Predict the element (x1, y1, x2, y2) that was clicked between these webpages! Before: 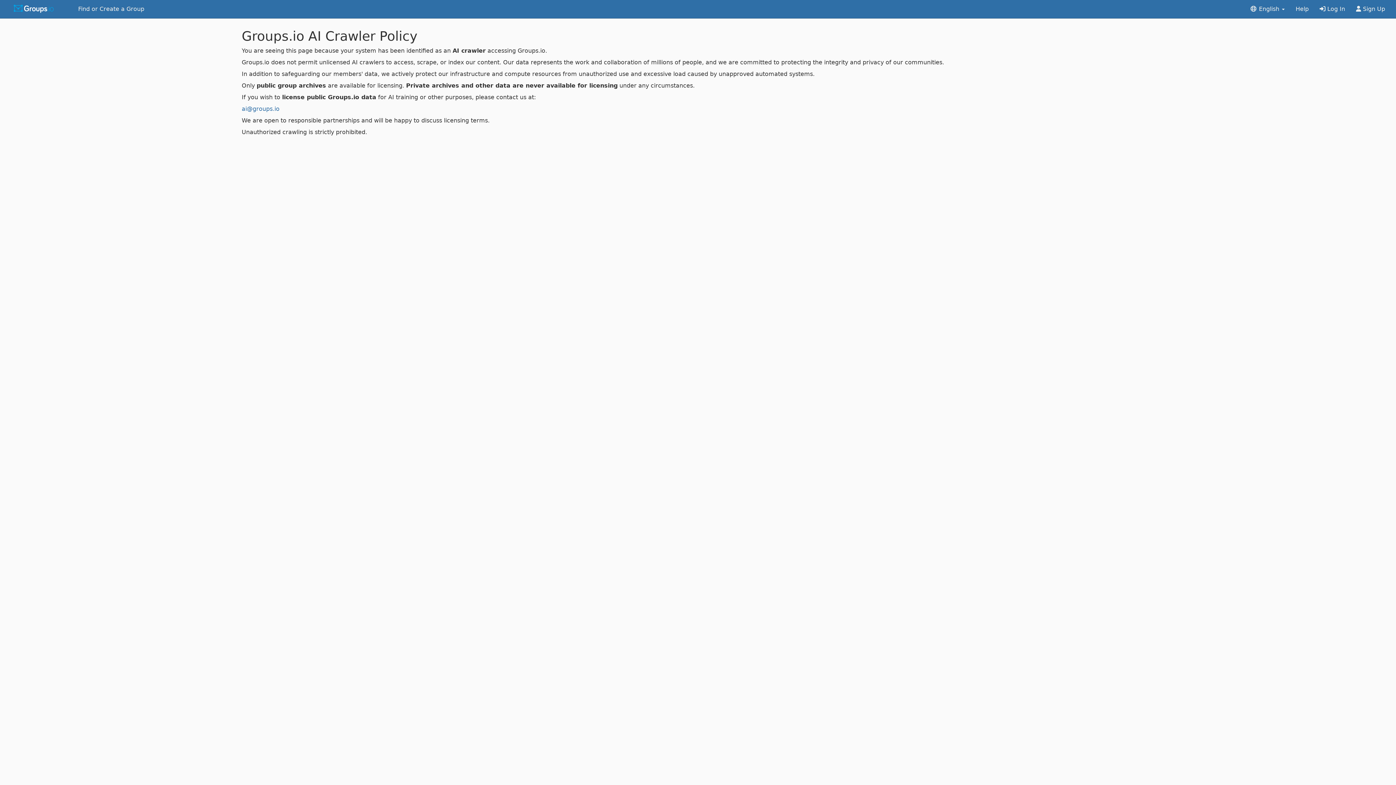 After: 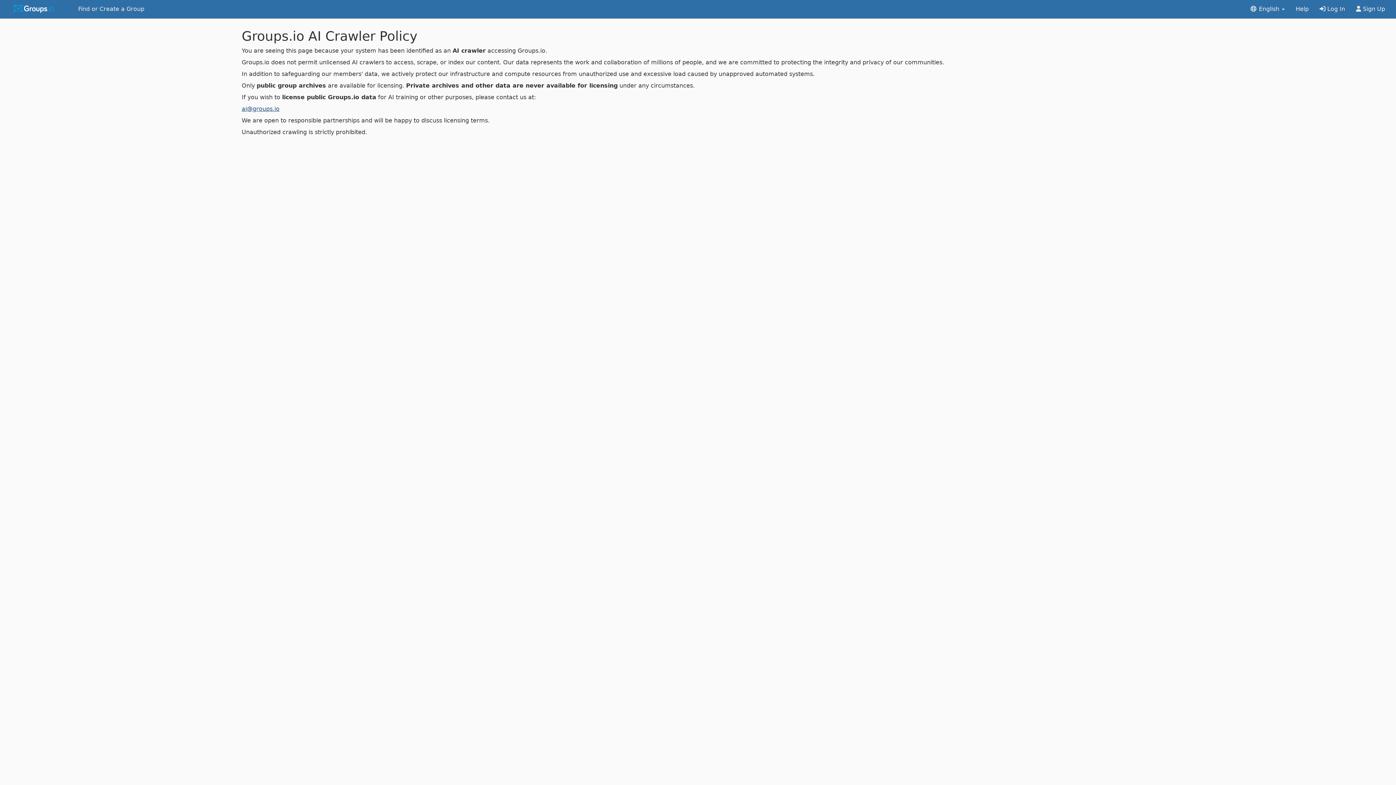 Action: label: ai@groups.io bbox: (241, 105, 279, 112)